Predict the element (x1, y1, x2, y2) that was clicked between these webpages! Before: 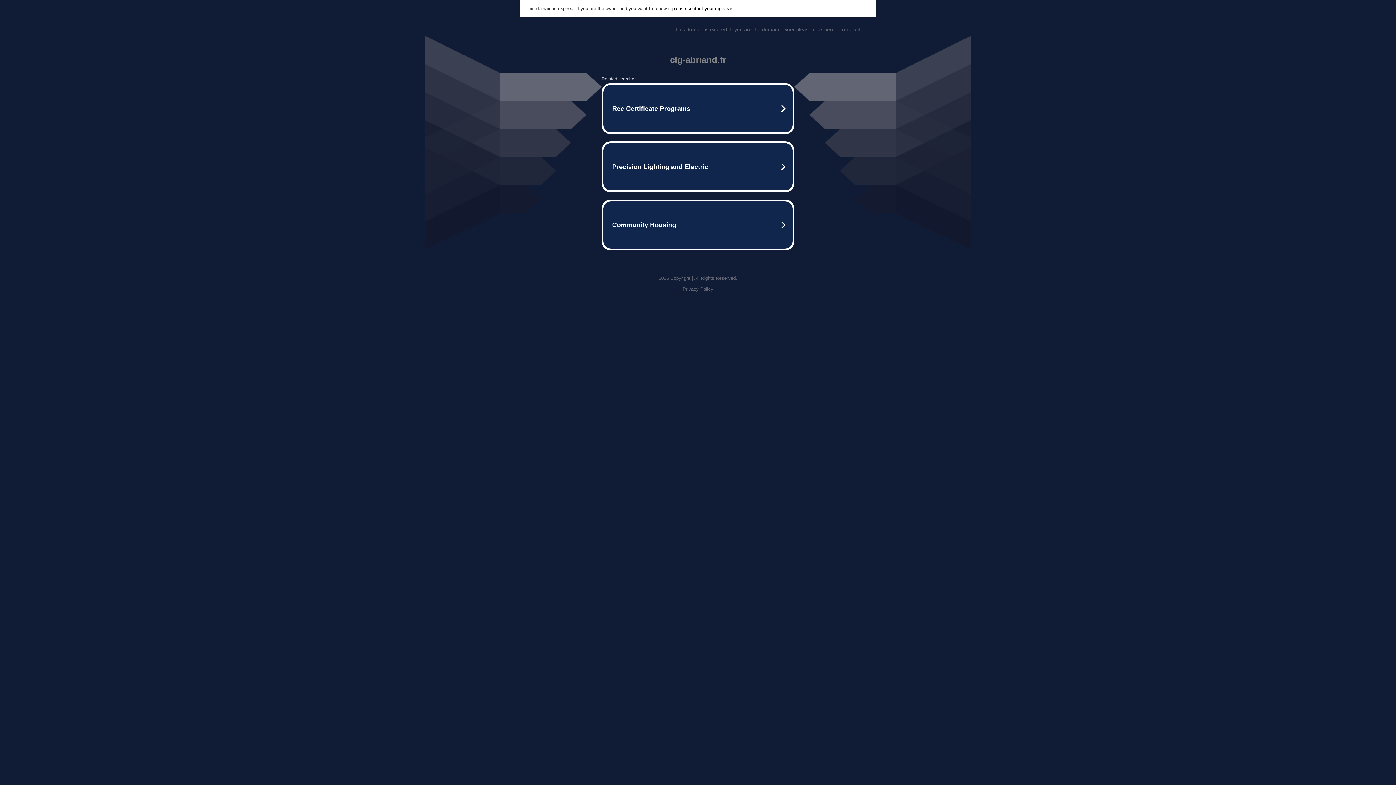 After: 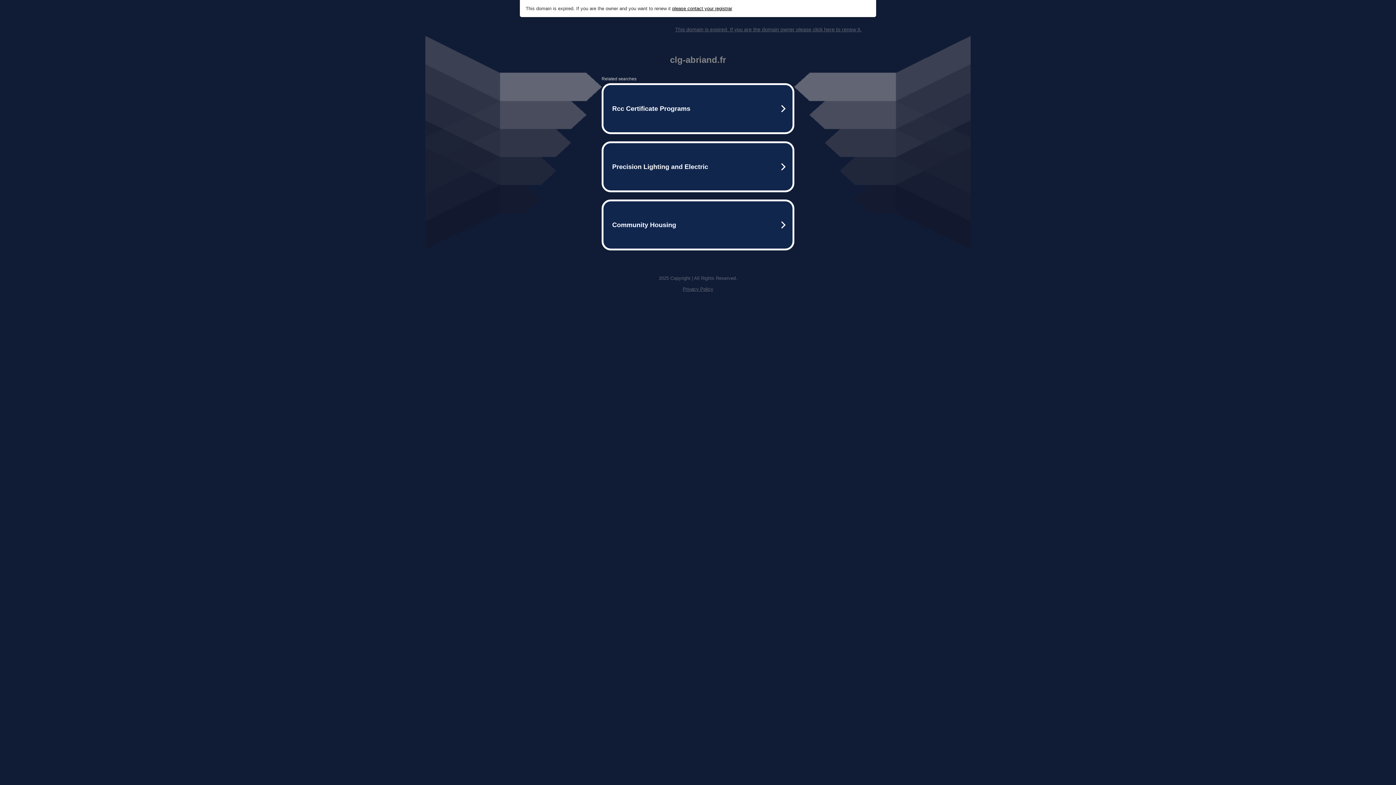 Action: label: please contact your registrar bbox: (672, 5, 732, 11)